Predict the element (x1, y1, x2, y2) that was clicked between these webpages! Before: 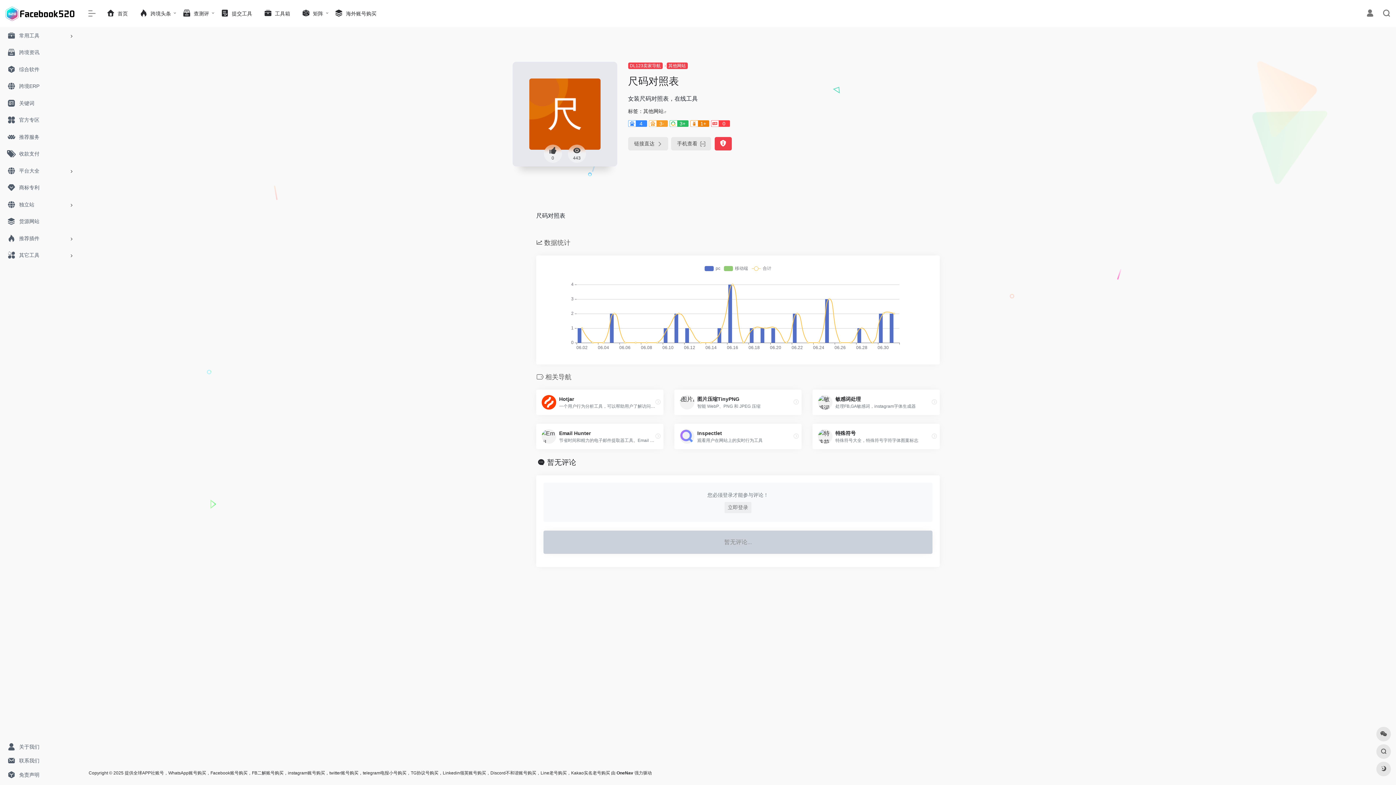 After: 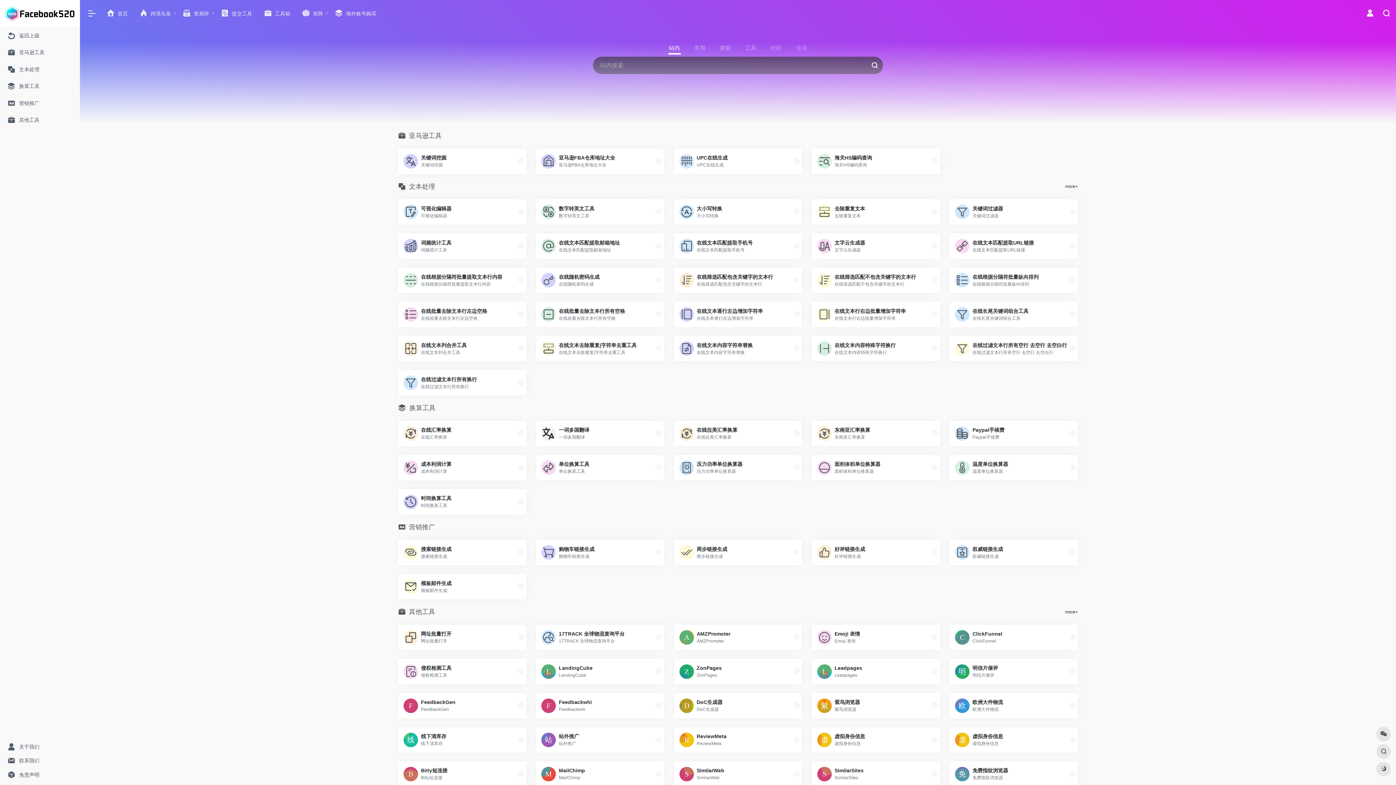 Action: bbox: (257, 5, 295, 21) label:  工具箱